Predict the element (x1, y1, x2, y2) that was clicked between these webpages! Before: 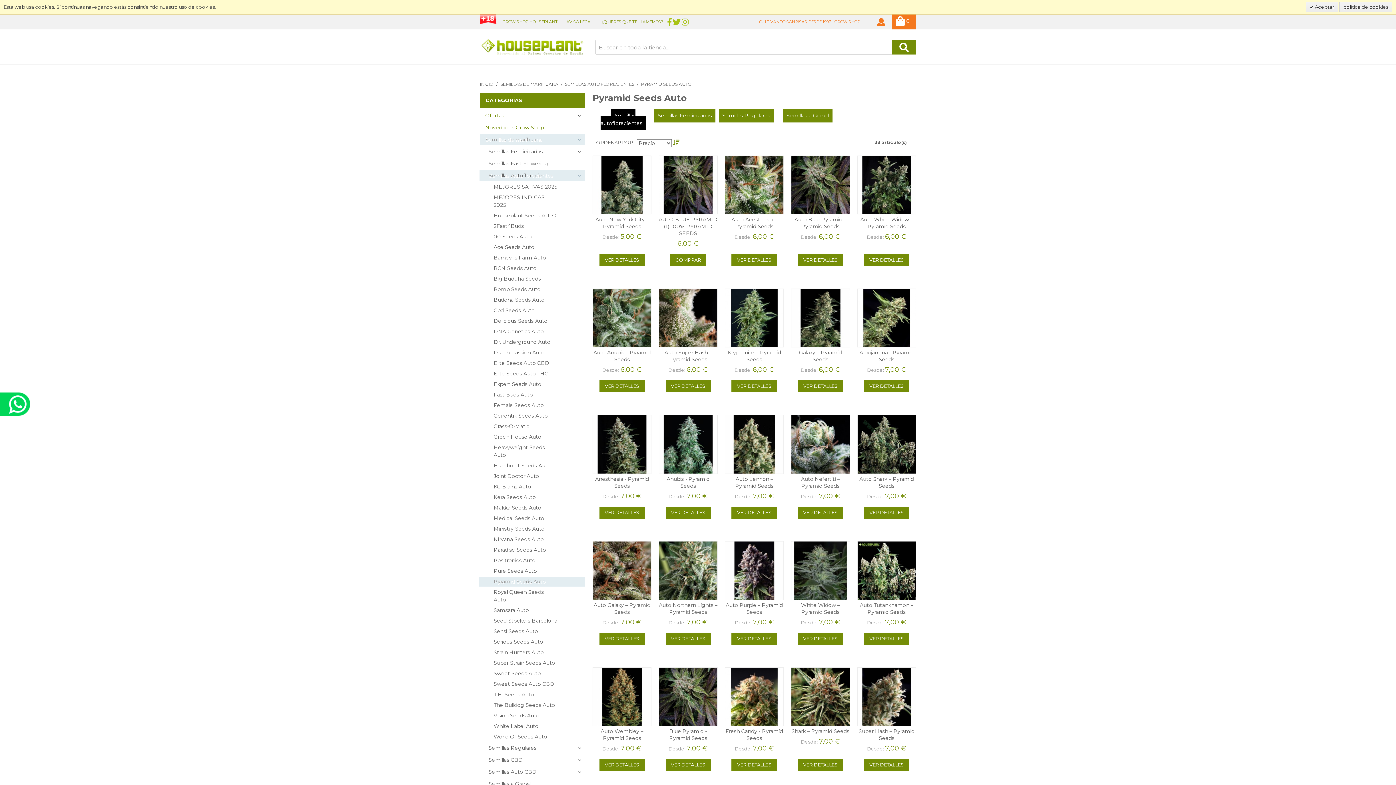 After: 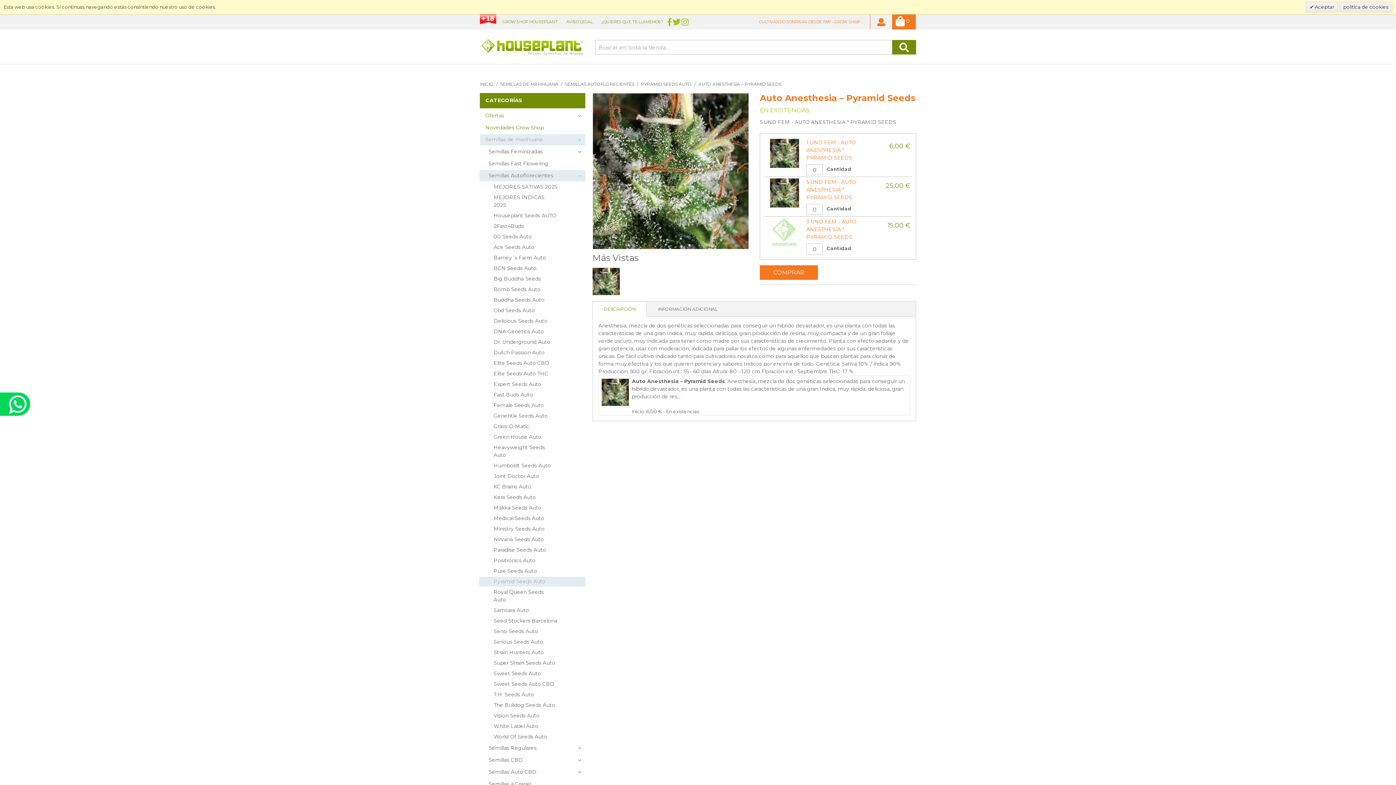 Action: bbox: (731, 216, 777, 229) label: Auto Anesthesia – Pyramid Seeds